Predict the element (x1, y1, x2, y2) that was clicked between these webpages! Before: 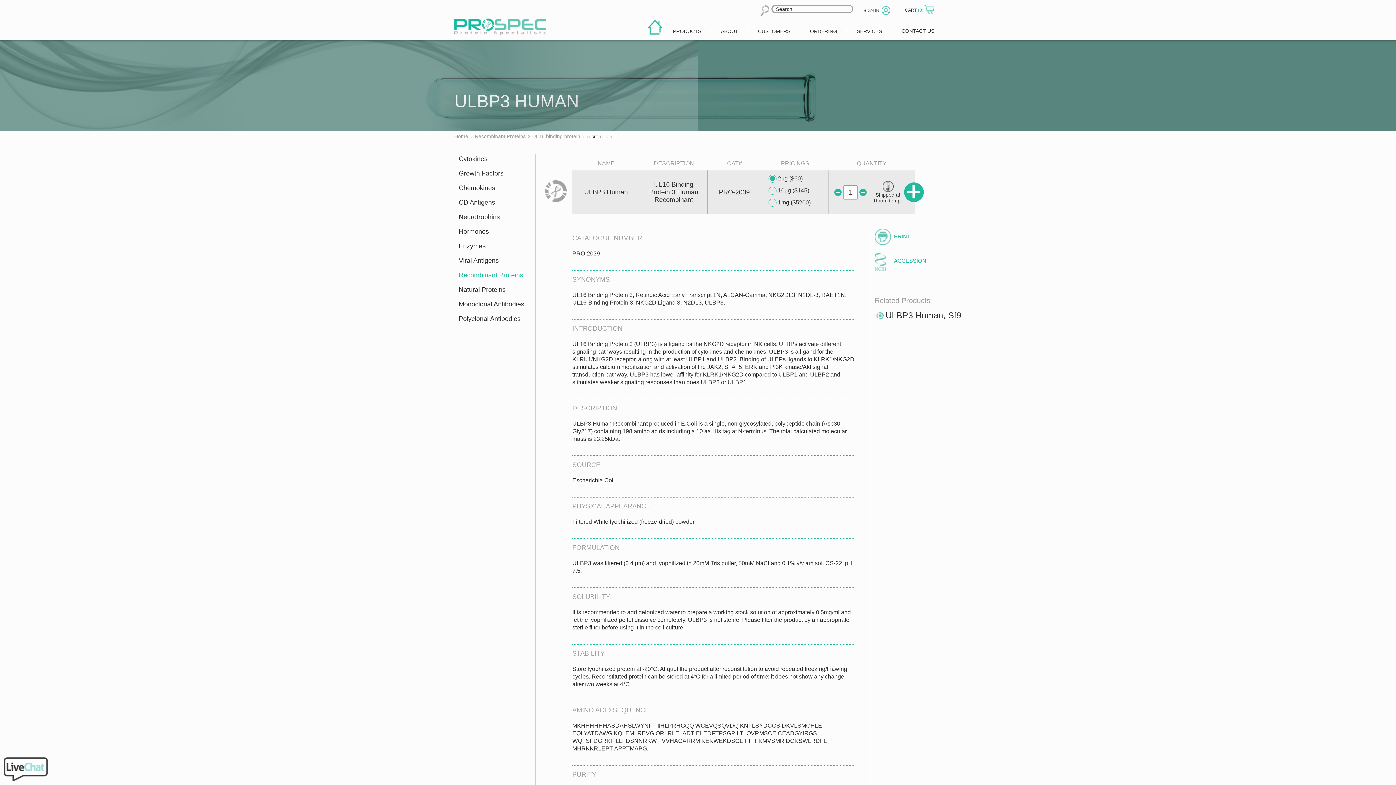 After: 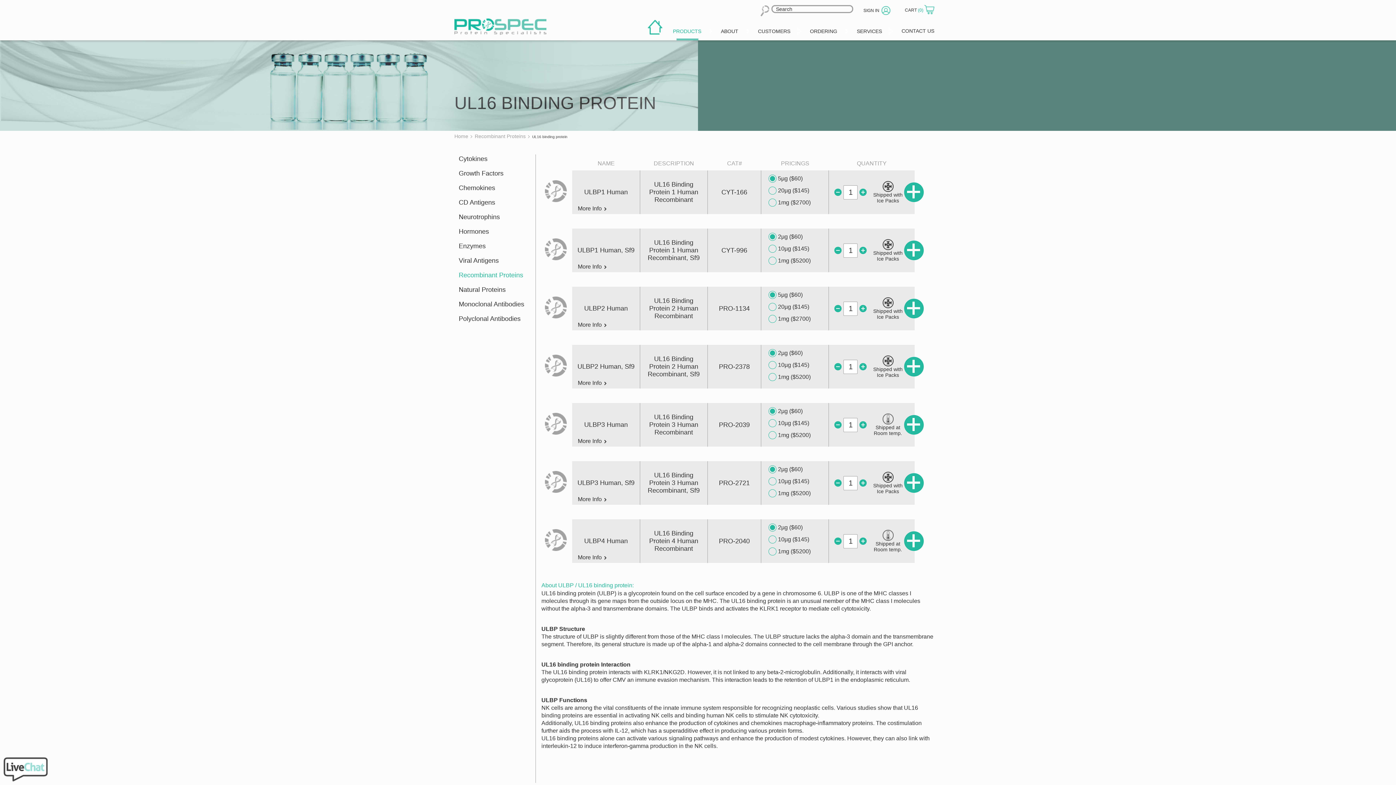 Action: label: UL16 binding protein  bbox: (532, 133, 581, 139)